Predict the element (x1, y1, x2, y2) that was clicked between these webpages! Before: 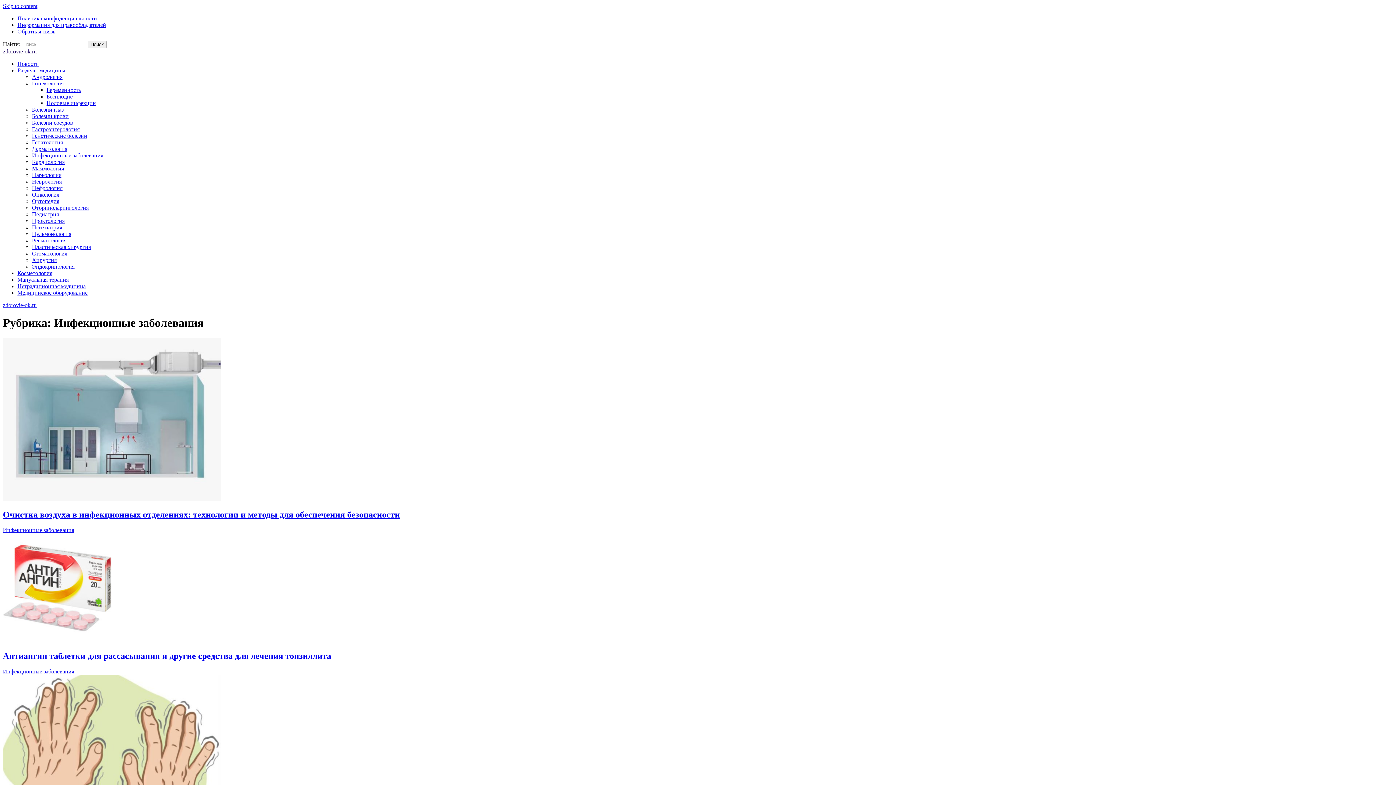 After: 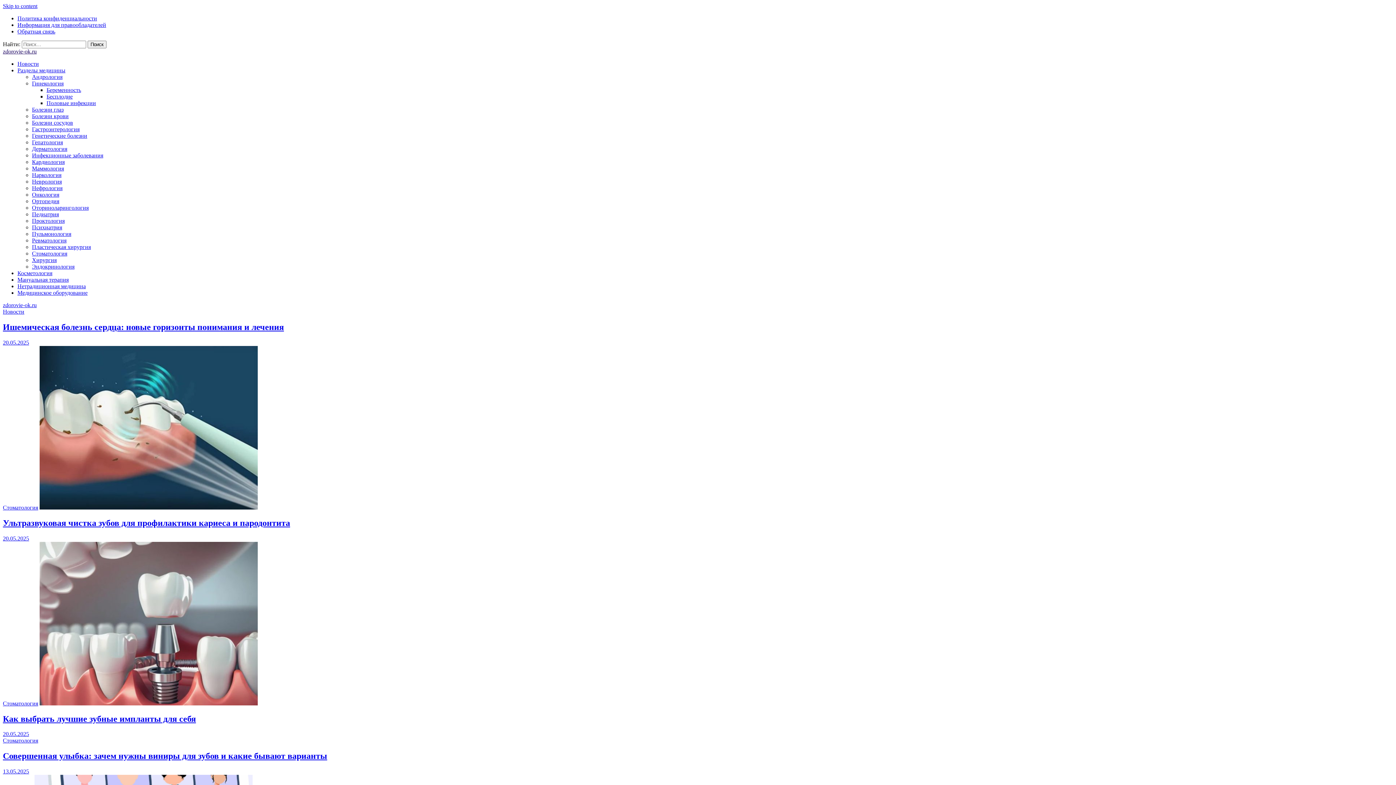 Action: bbox: (2, 48, 36, 54) label: zdorovie-ok.ru